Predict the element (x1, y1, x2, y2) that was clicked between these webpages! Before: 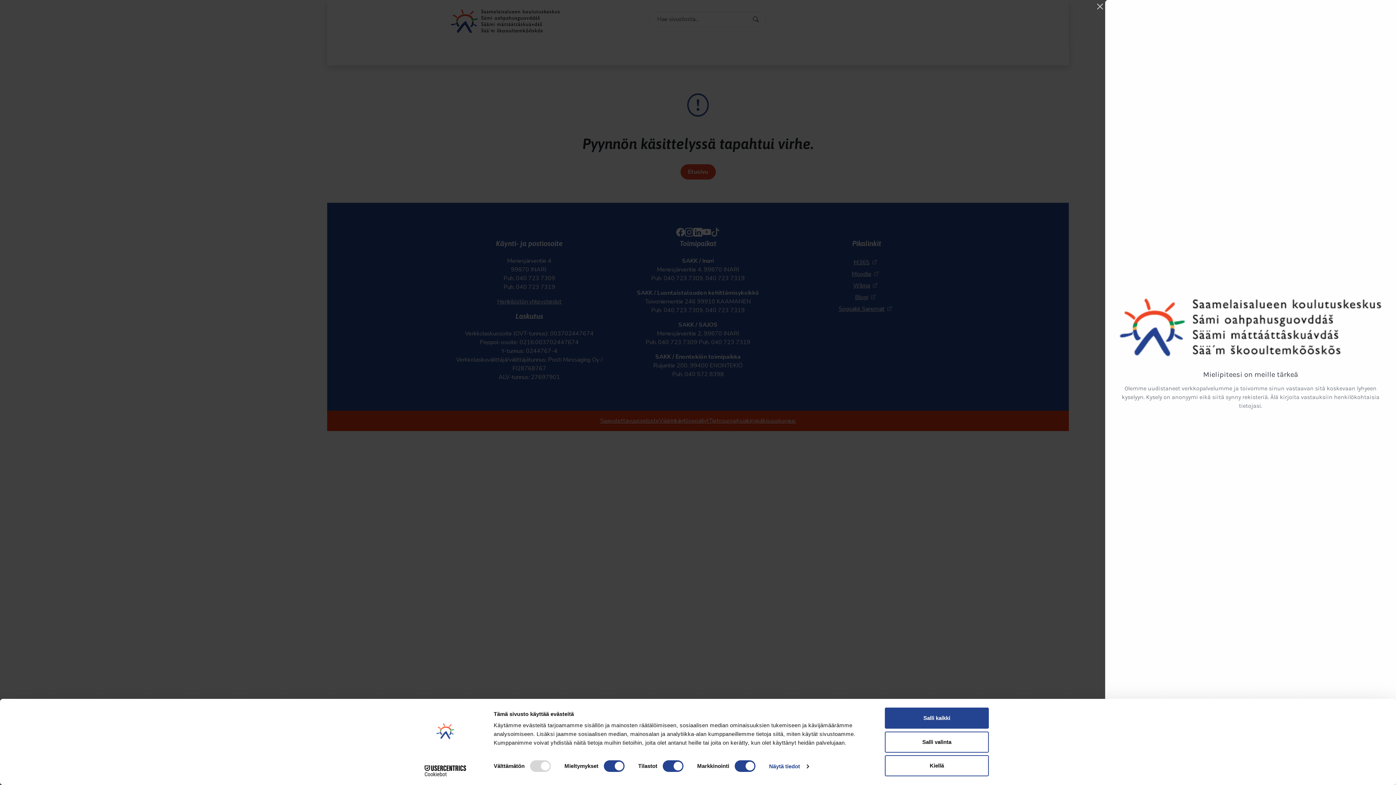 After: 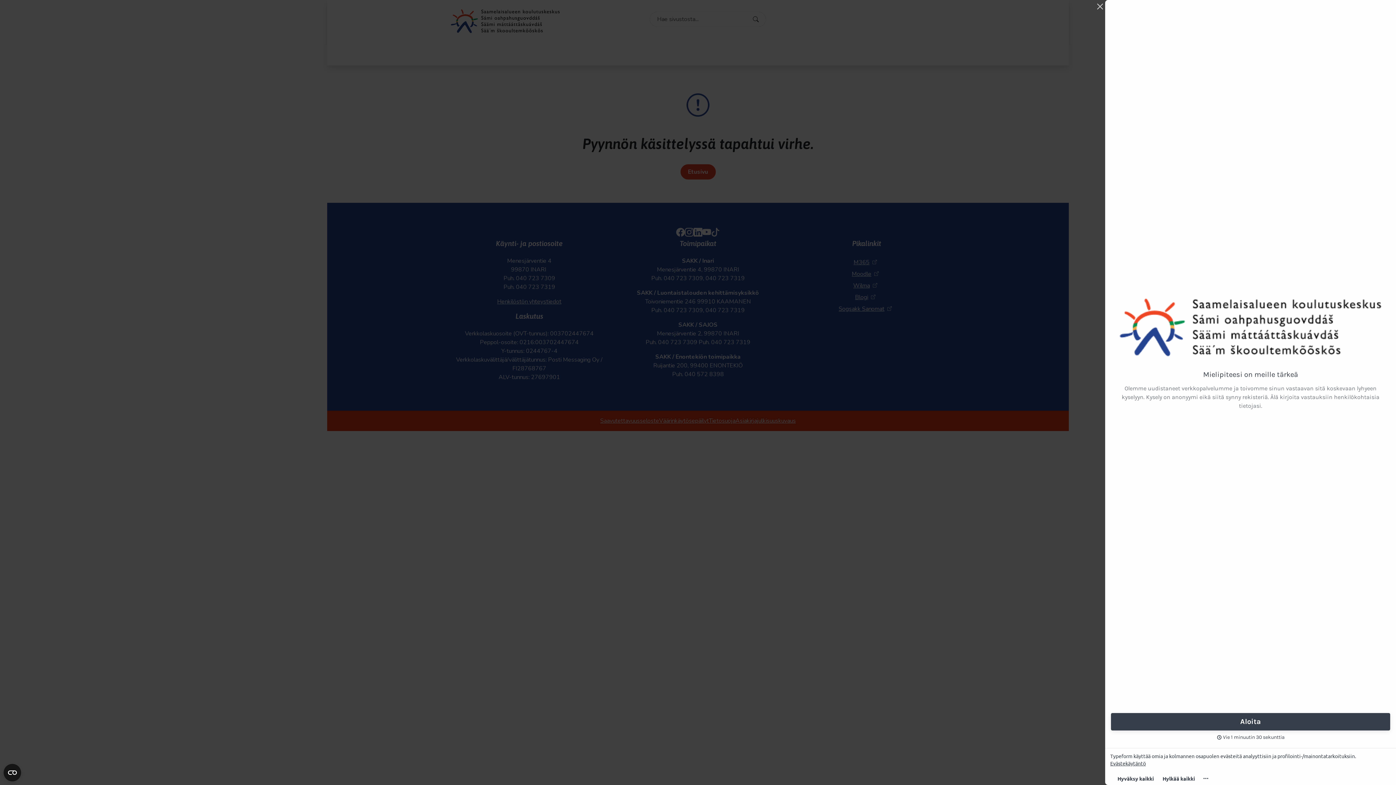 Action: bbox: (885, 755, 989, 776) label: Kiellä